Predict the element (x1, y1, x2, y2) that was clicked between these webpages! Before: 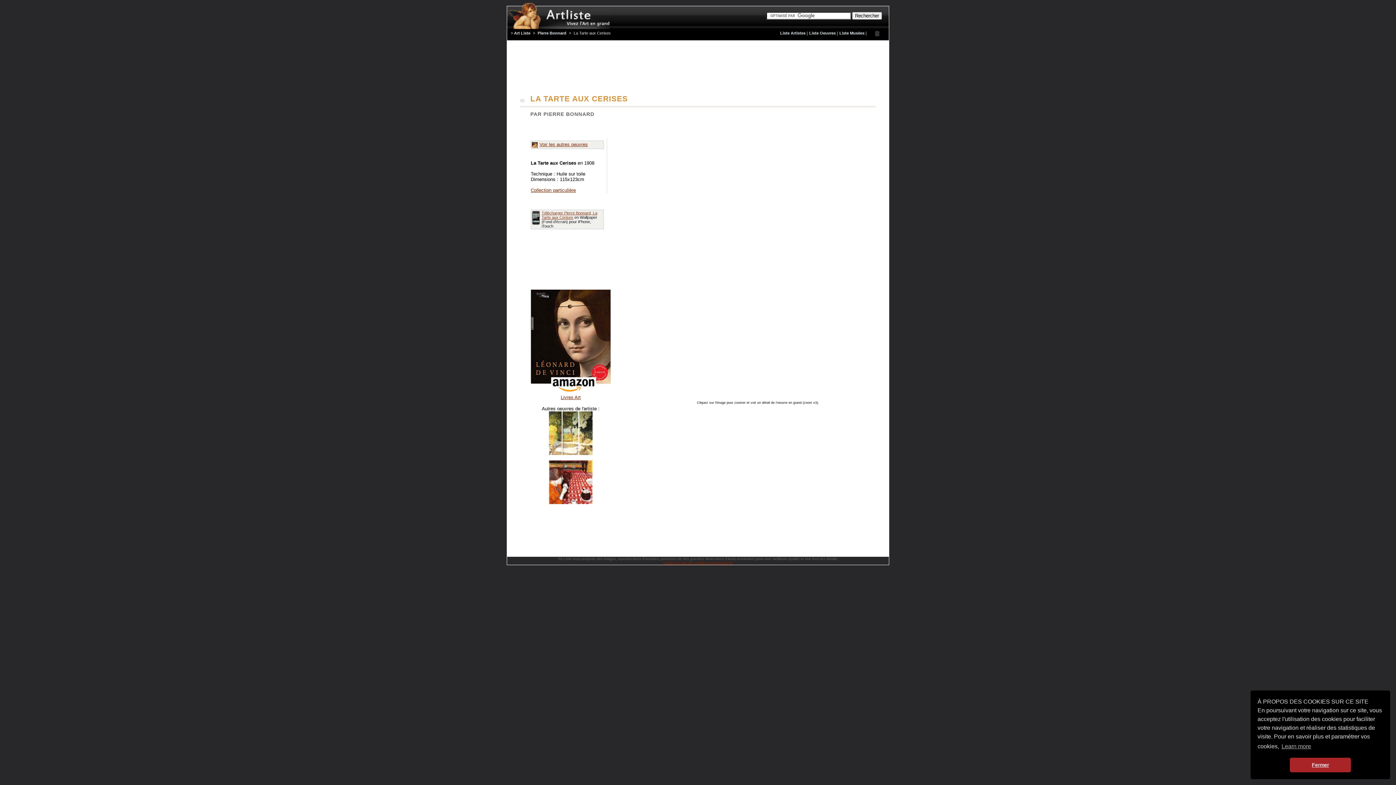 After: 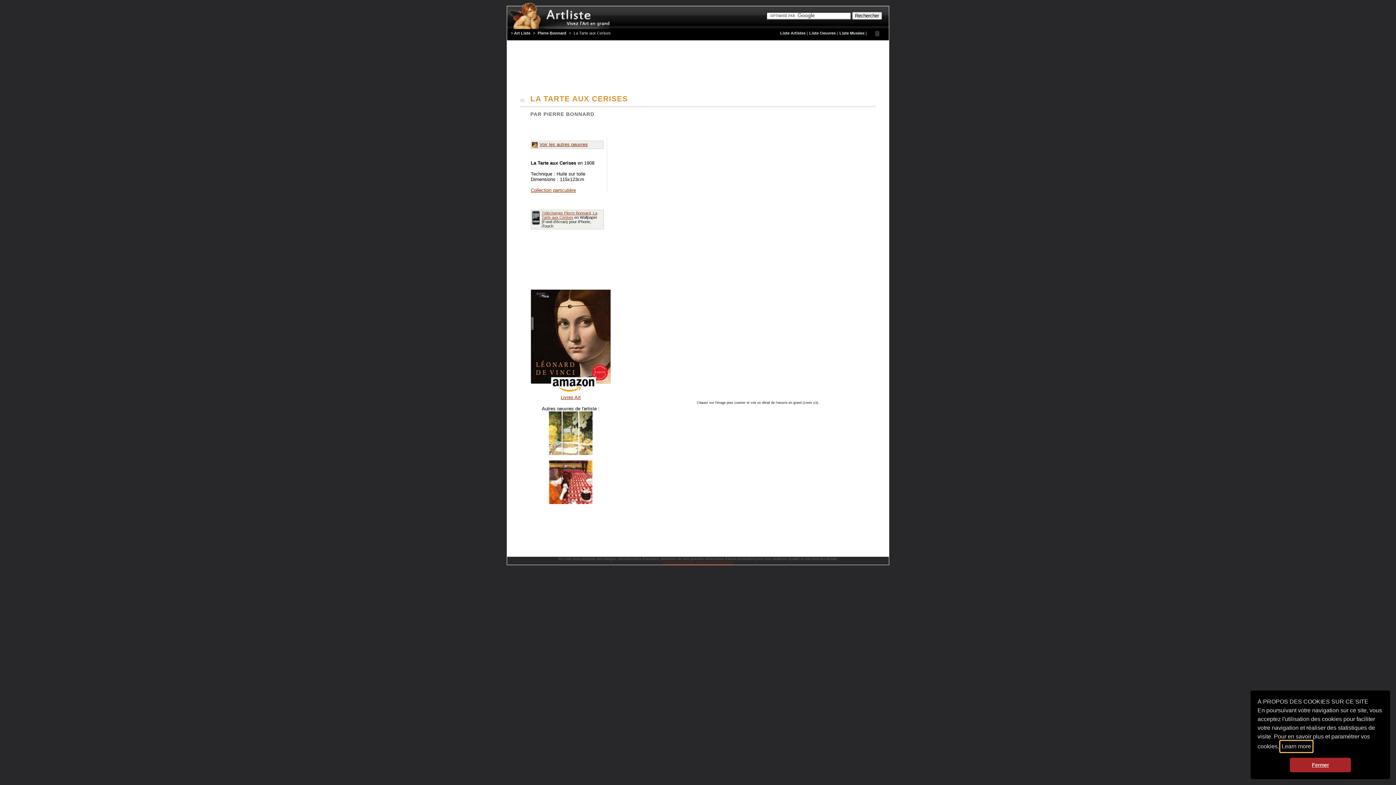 Action: bbox: (1280, 741, 1312, 752) label: learn more about cookies